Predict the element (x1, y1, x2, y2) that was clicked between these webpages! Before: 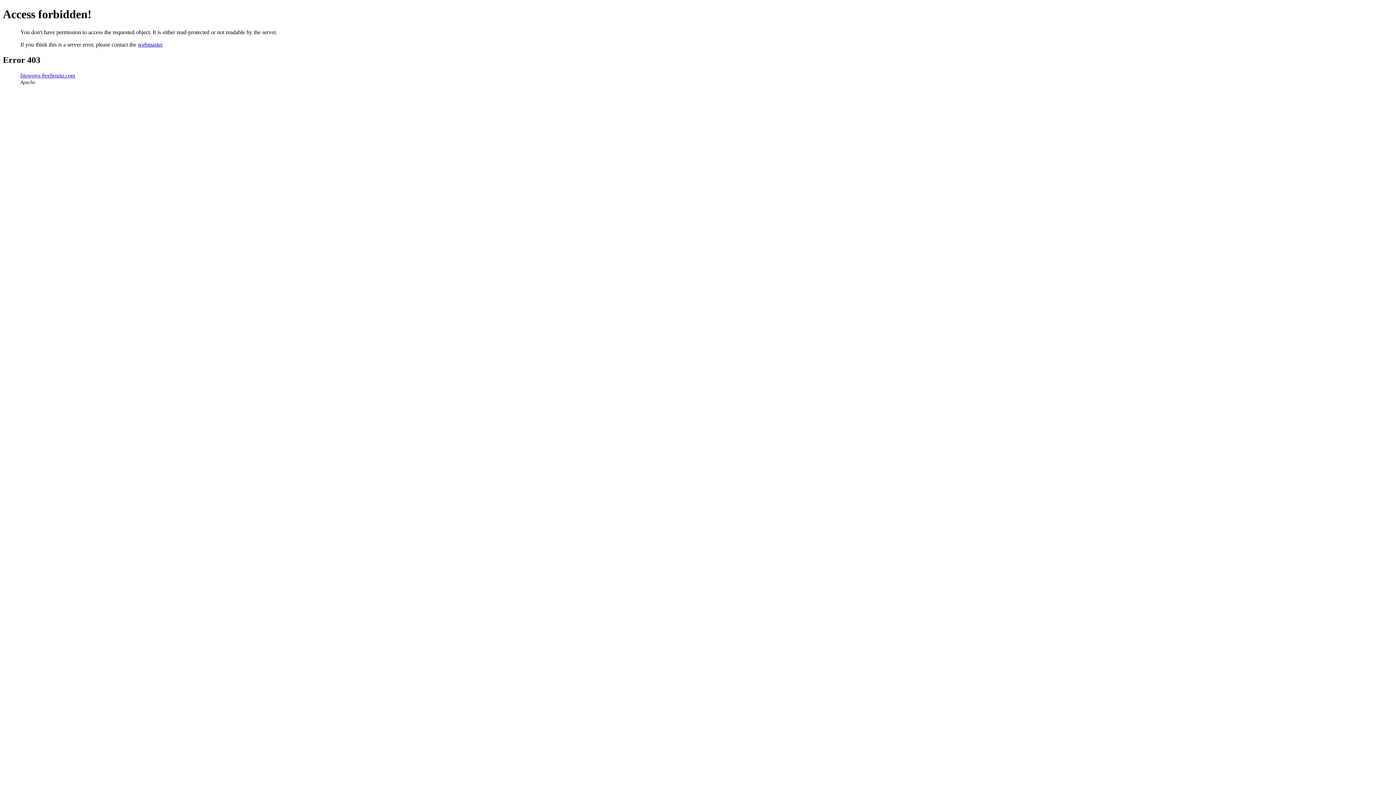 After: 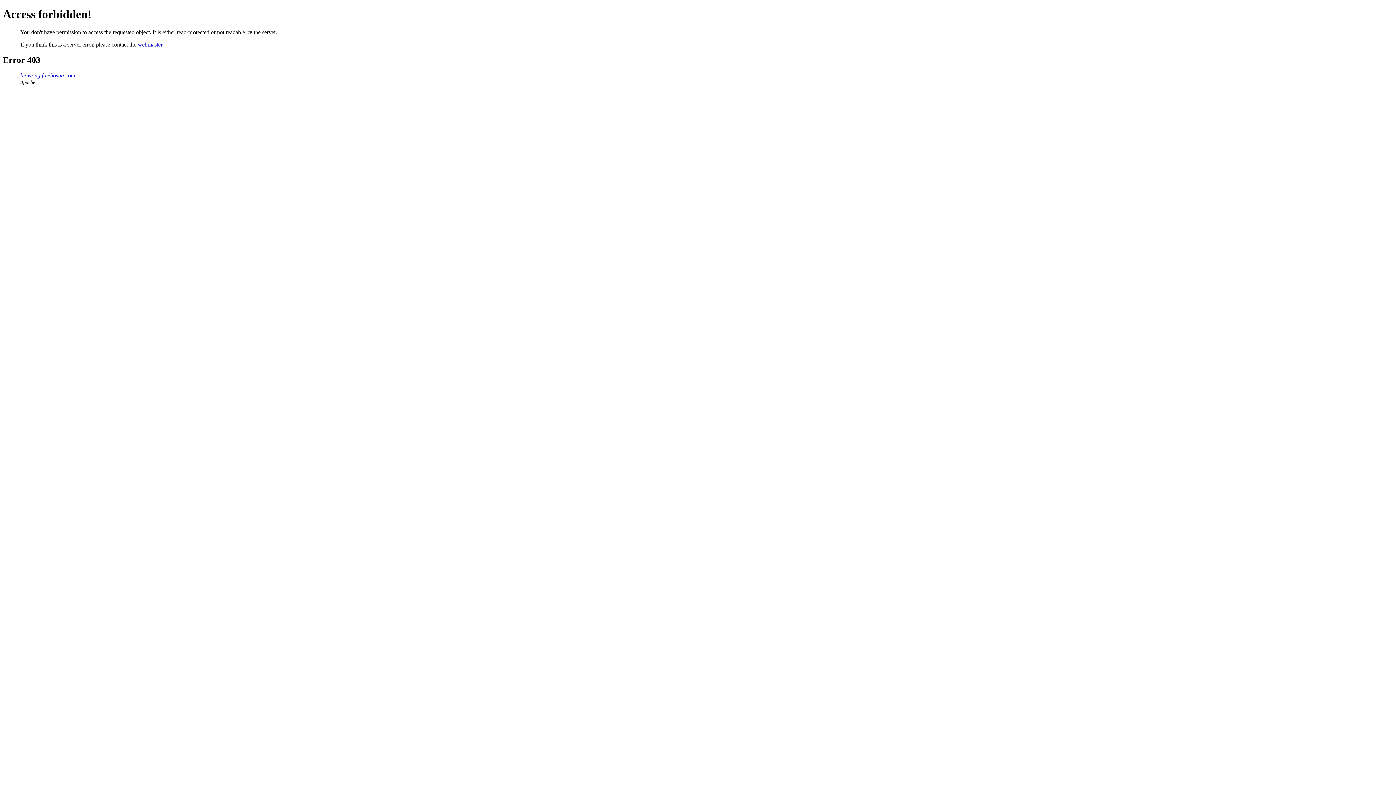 Action: label: webmaster bbox: (137, 41, 162, 47)